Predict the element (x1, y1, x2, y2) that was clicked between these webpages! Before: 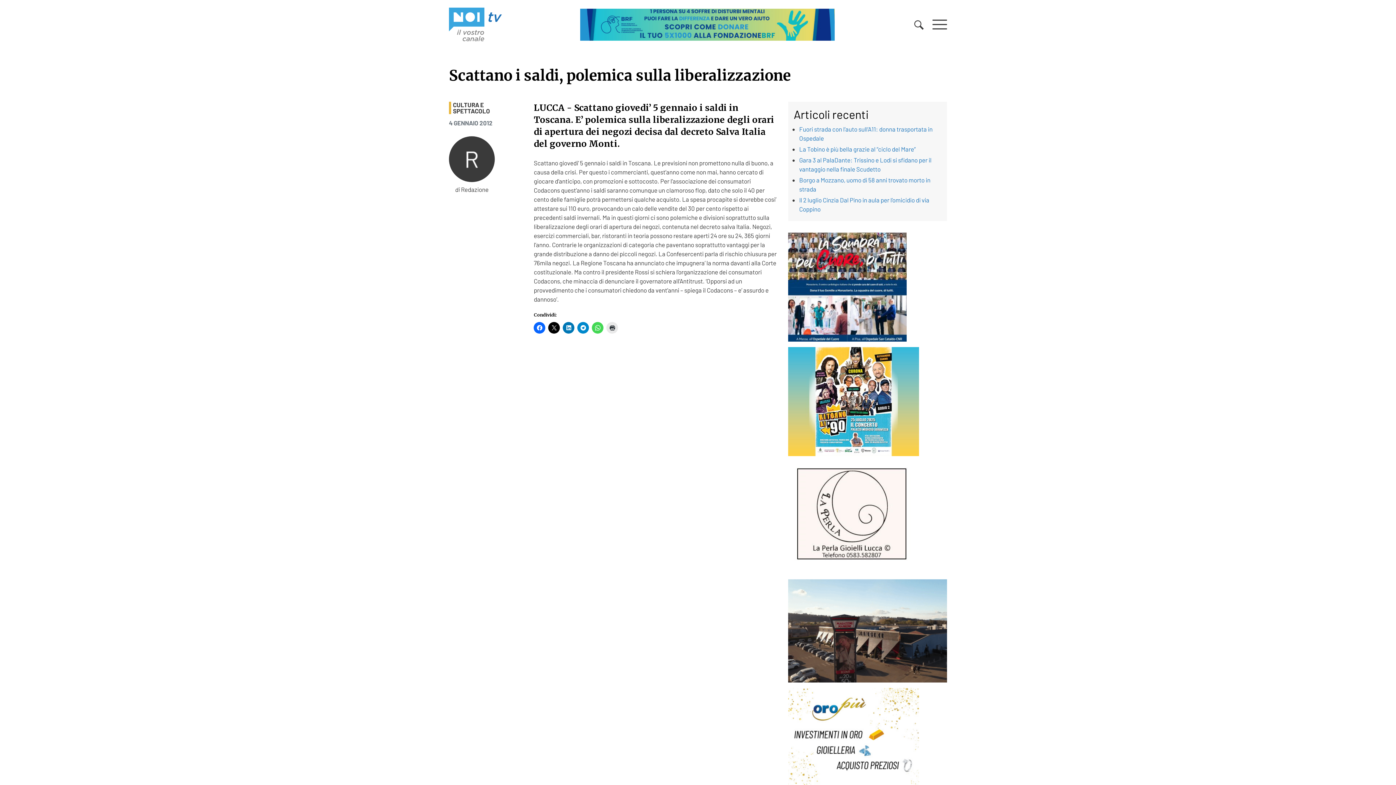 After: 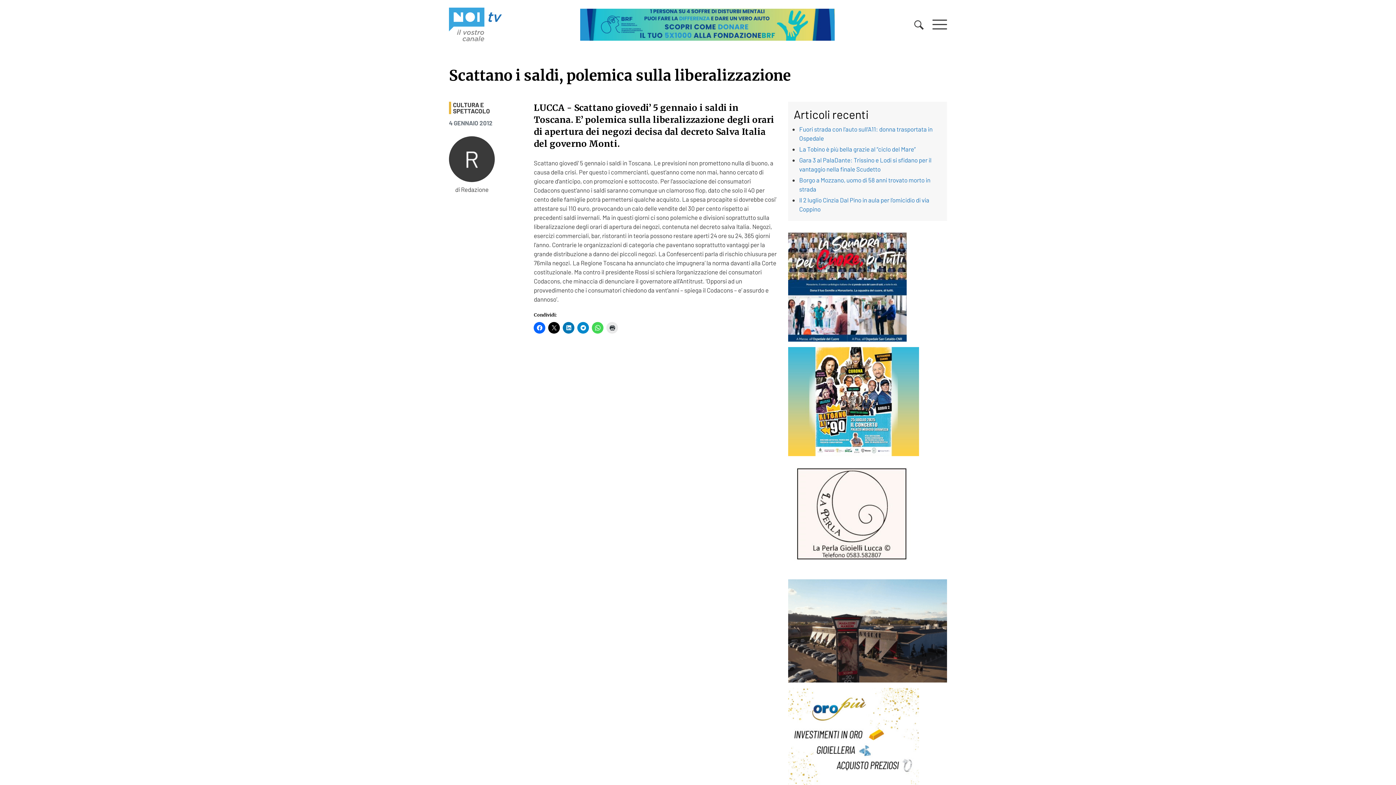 Action: bbox: (788, 399, 919, 407)